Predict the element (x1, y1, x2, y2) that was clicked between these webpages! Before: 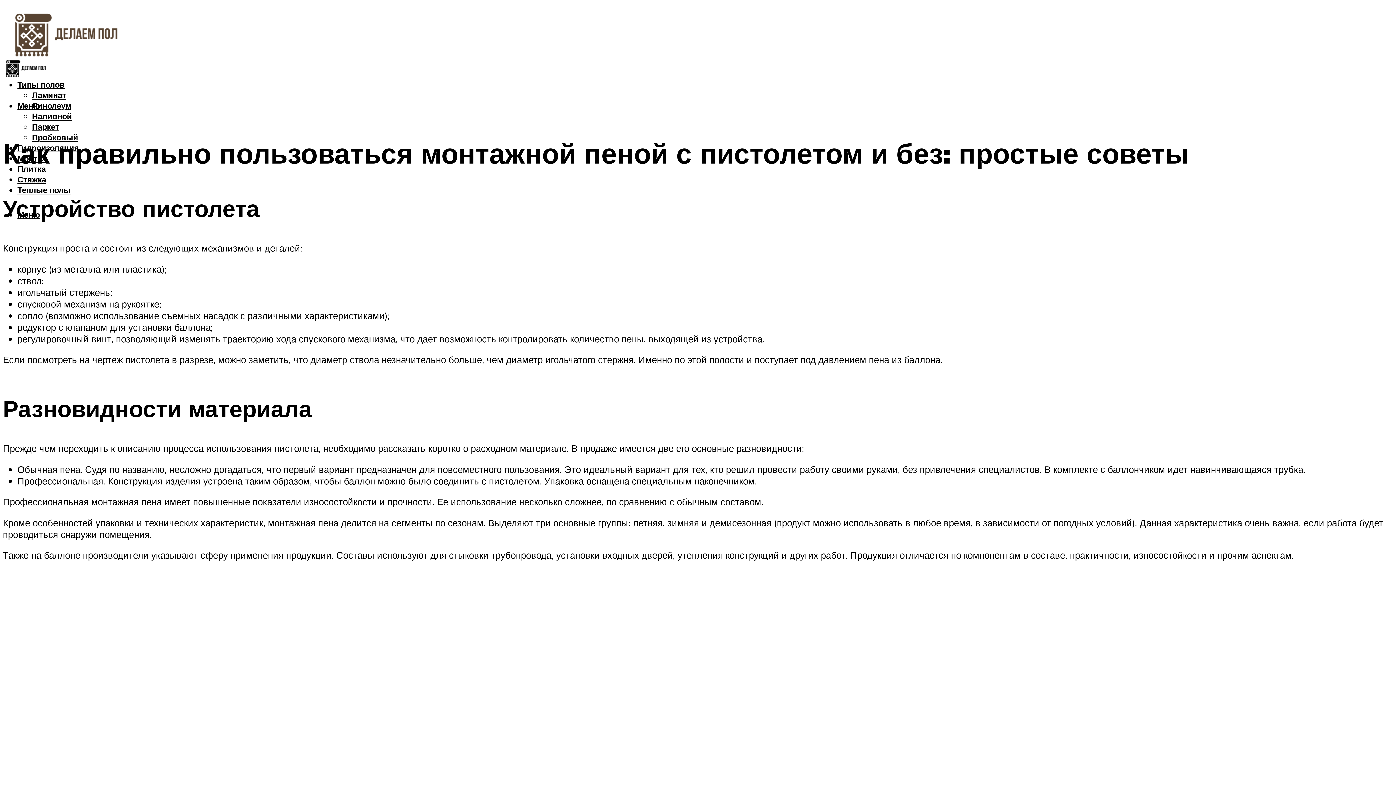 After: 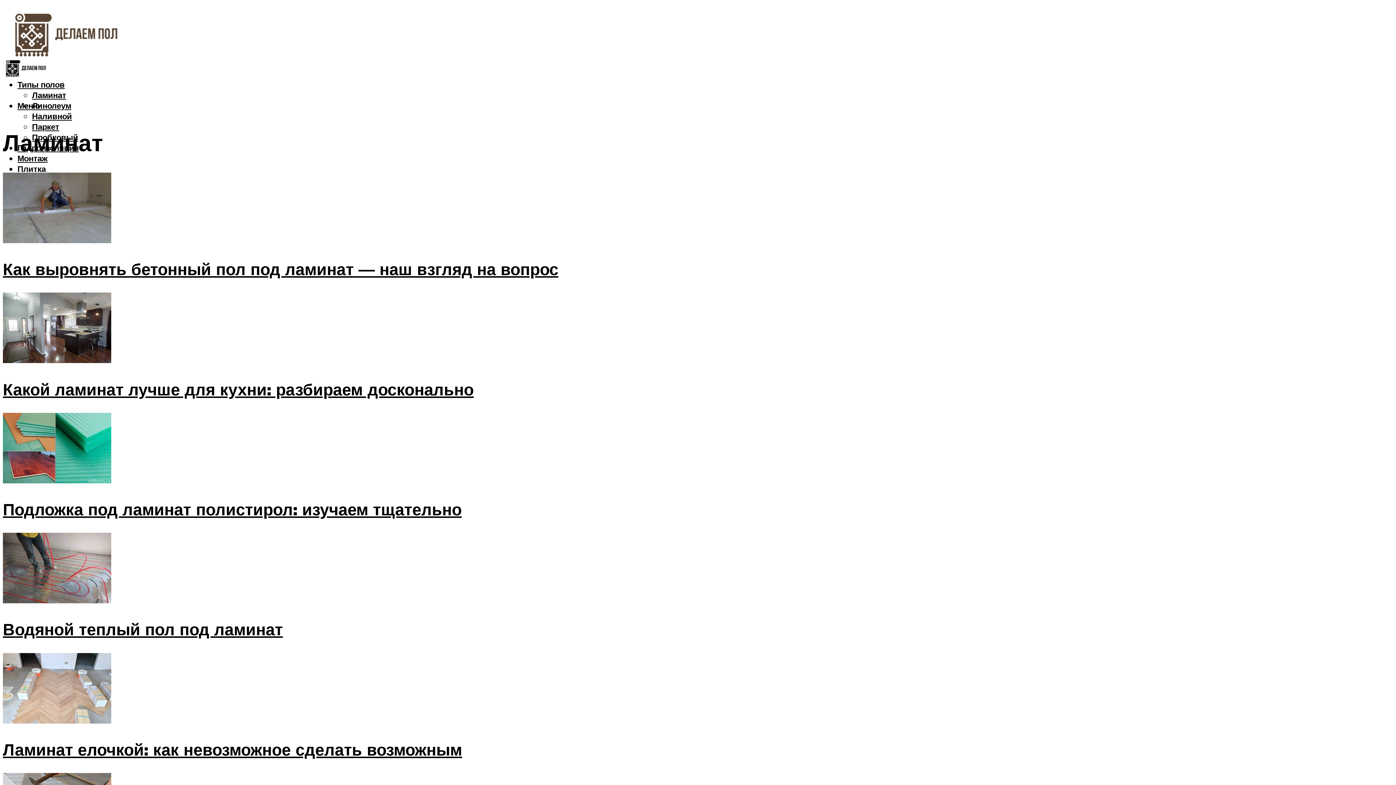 Action: bbox: (32, 89, 66, 100) label: Ламинат